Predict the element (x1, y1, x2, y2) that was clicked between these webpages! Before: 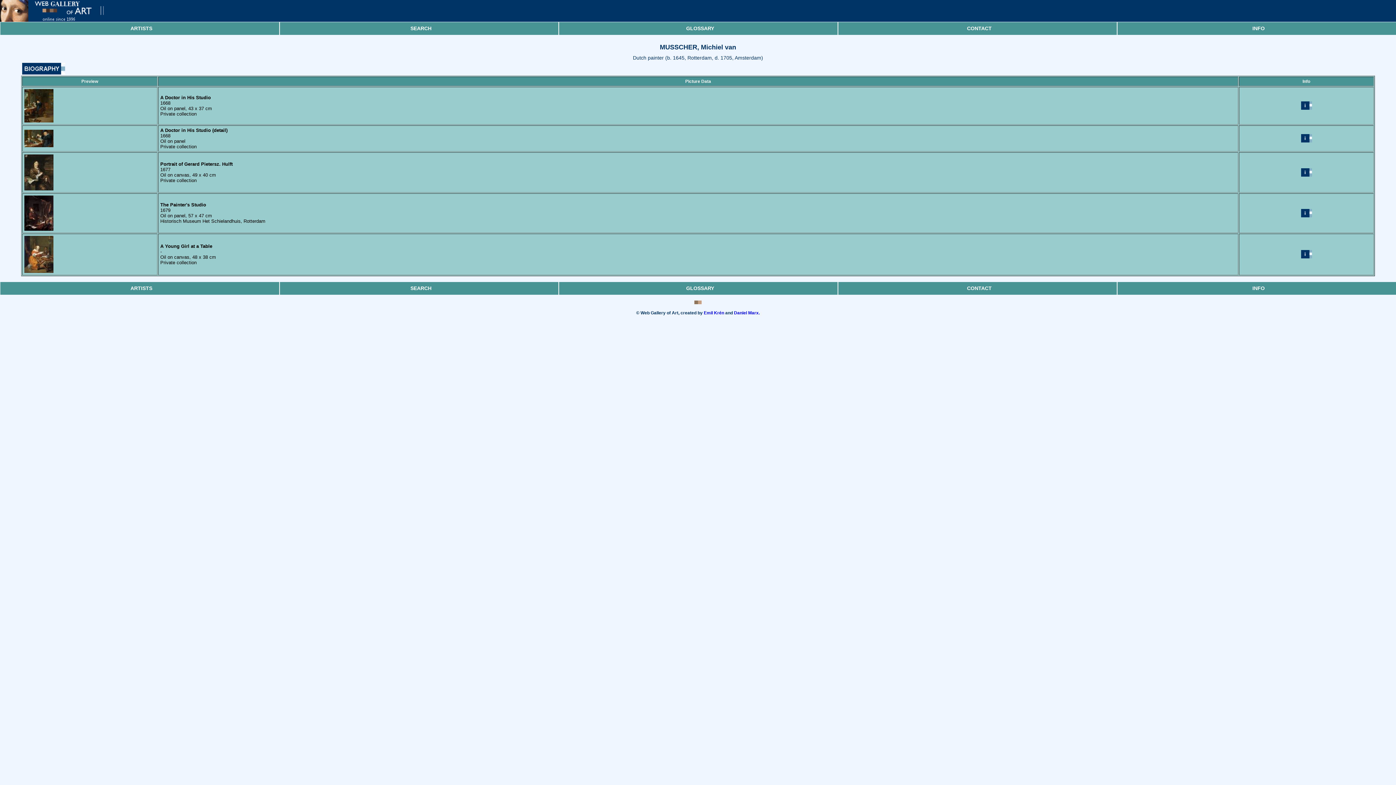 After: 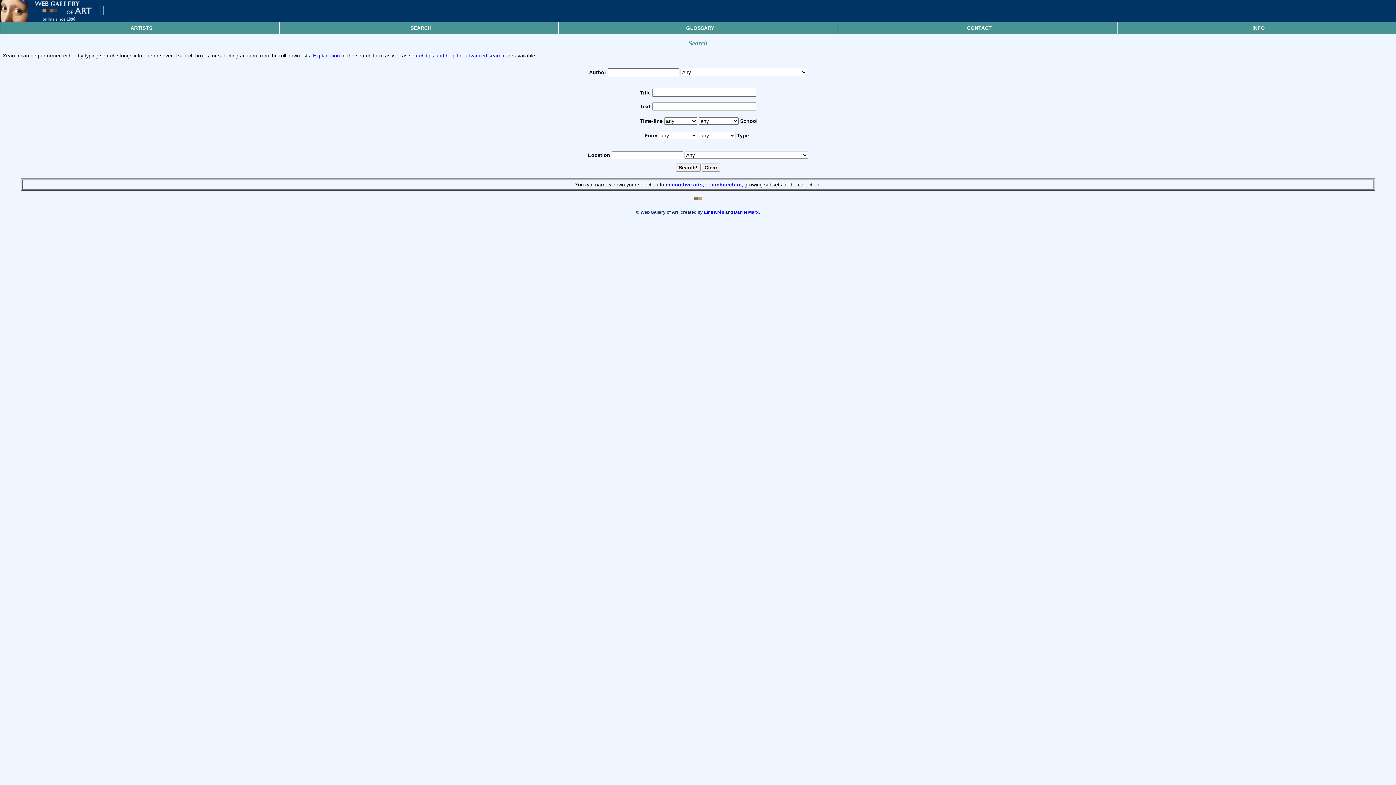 Action: bbox: (280, 22, 561, 34) label: SEARCH